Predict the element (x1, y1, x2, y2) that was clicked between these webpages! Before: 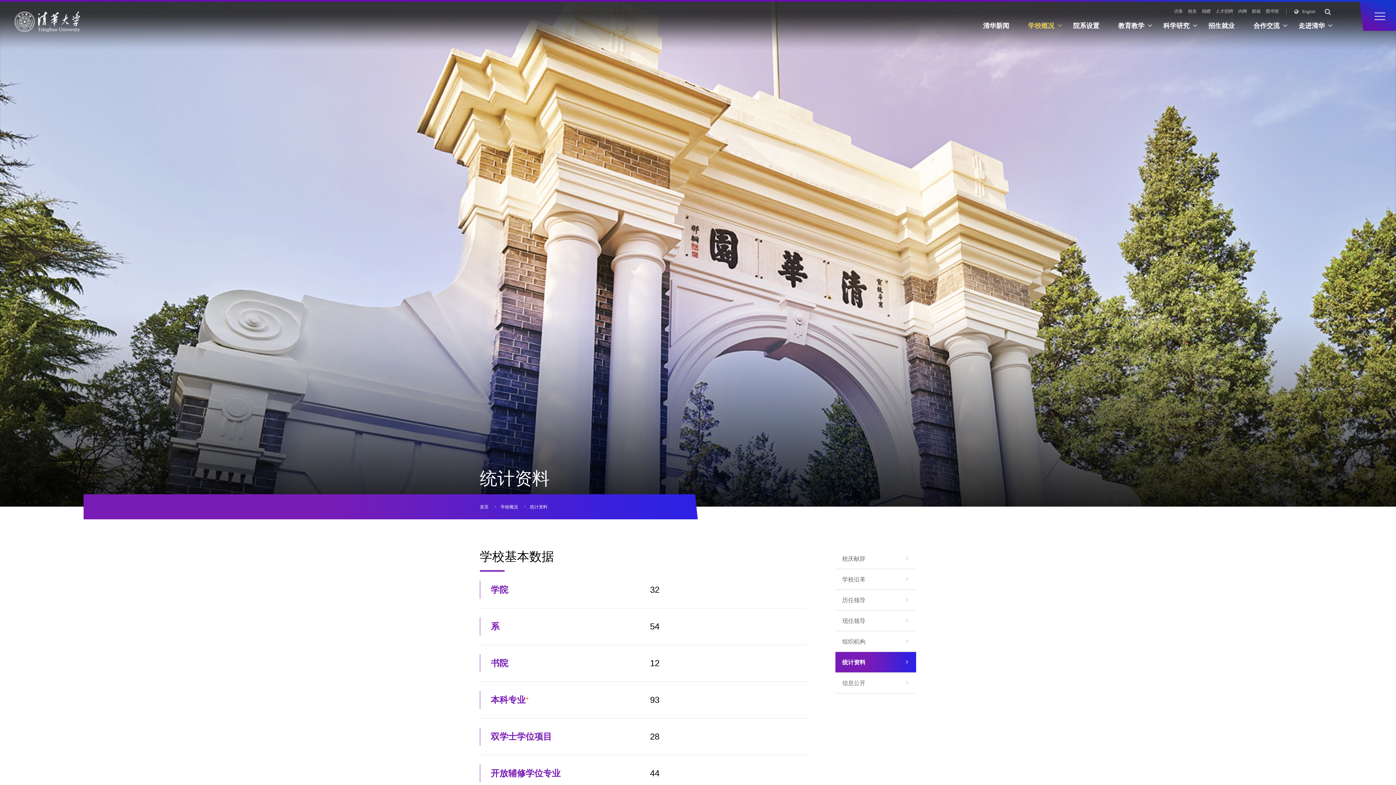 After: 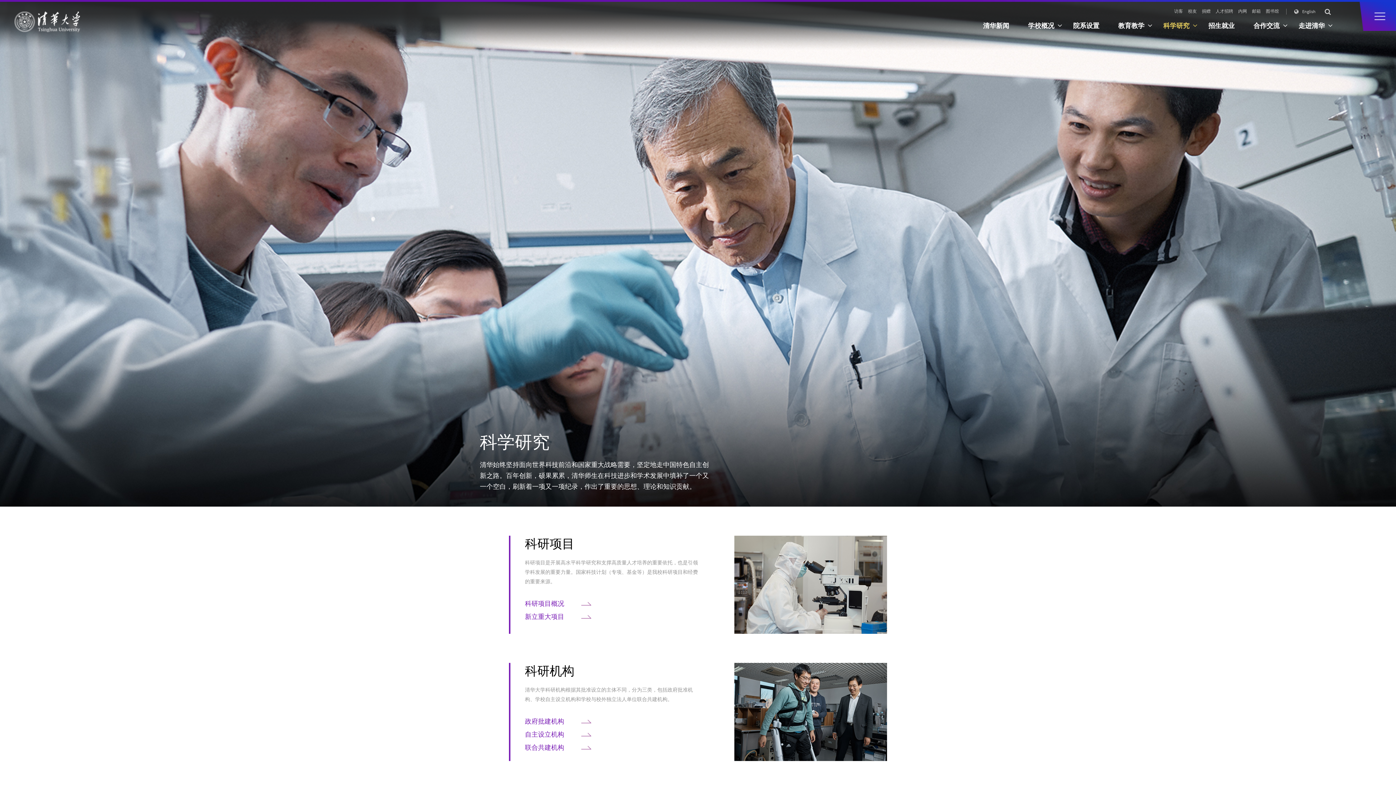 Action: bbox: (1163, 14, 1197, 37) label: 科学研究